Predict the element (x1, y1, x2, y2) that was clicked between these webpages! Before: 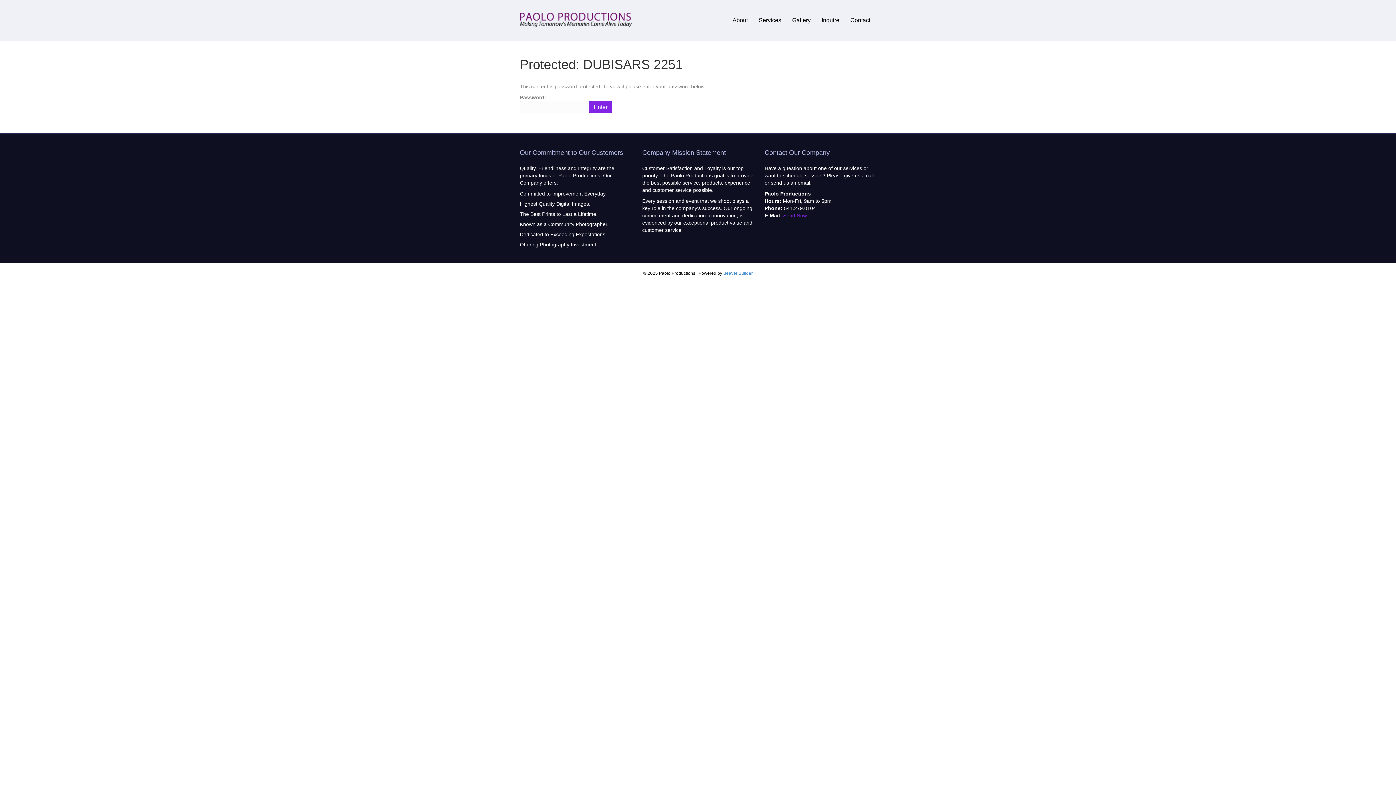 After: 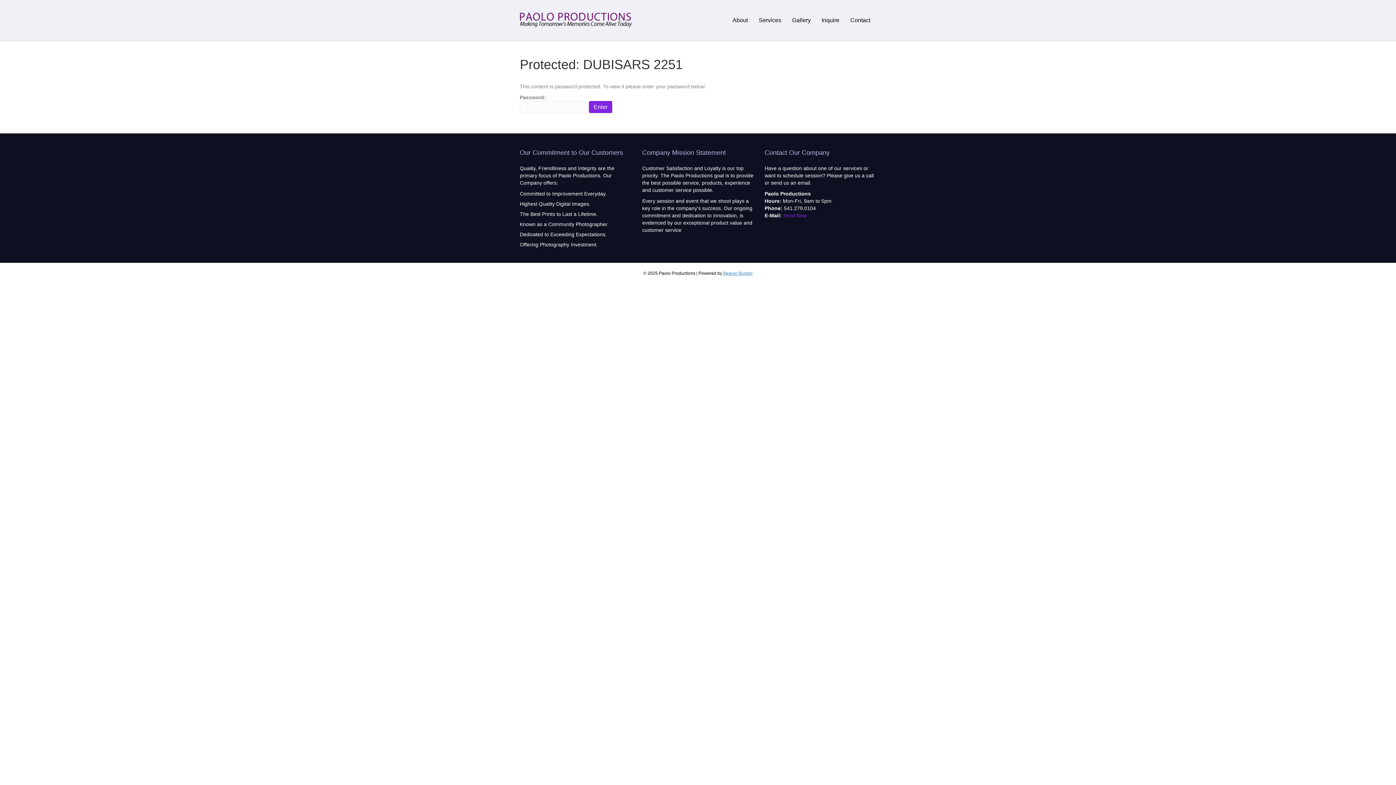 Action: label: Beaver Builder bbox: (723, 270, 752, 276)